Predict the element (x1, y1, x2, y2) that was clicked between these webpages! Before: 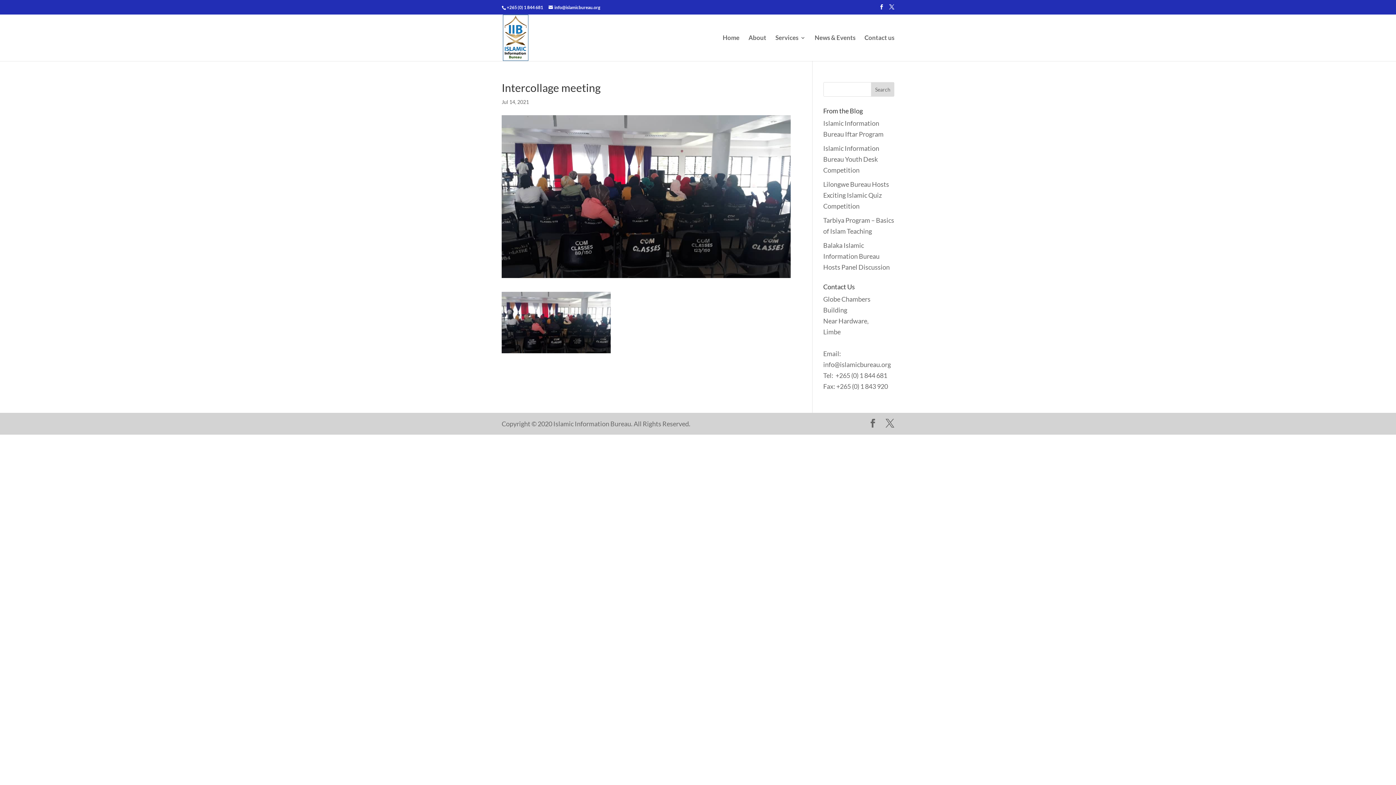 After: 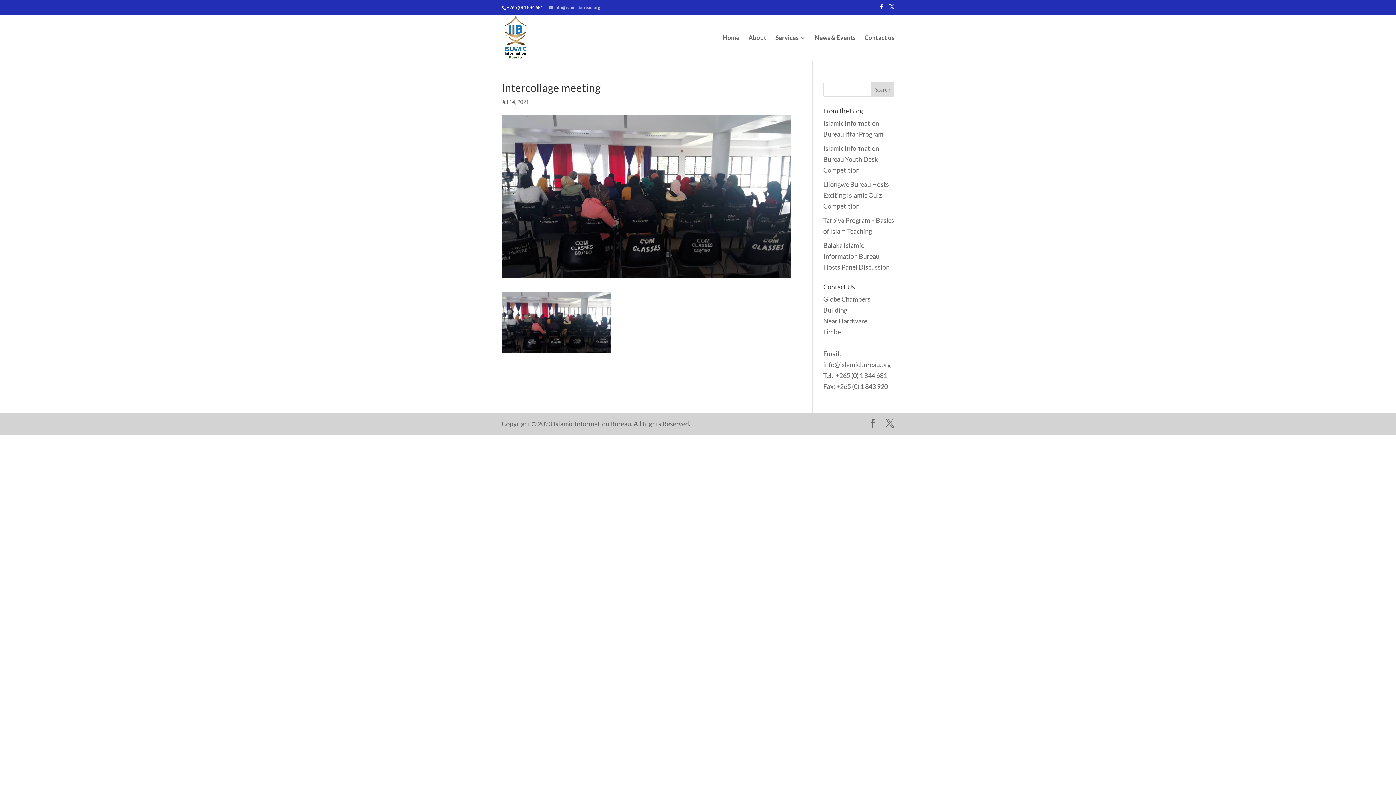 Action: label: info@islamicbureau.org bbox: (548, 4, 600, 10)